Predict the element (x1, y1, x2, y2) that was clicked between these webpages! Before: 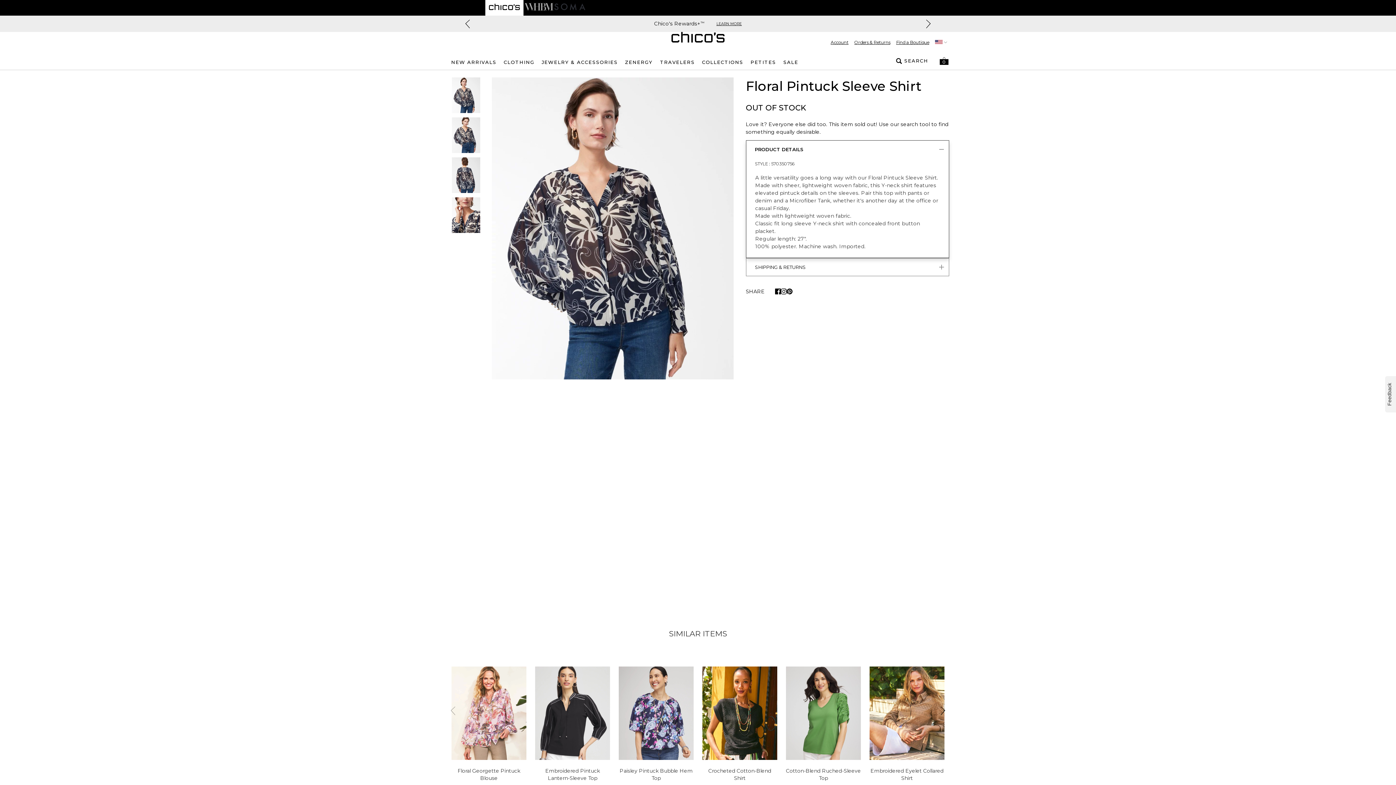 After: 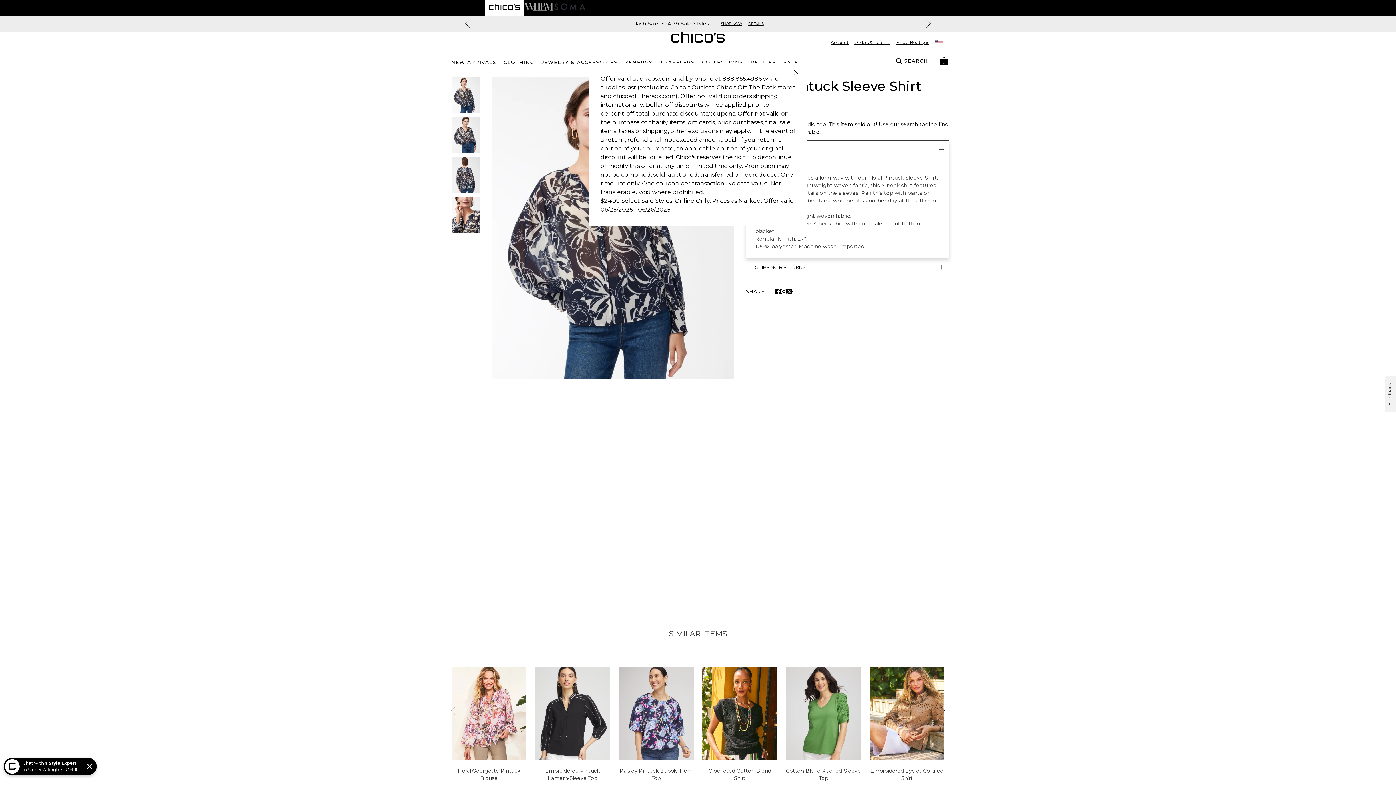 Action: bbox: (748, 20, 763, 27) label: DETAILS